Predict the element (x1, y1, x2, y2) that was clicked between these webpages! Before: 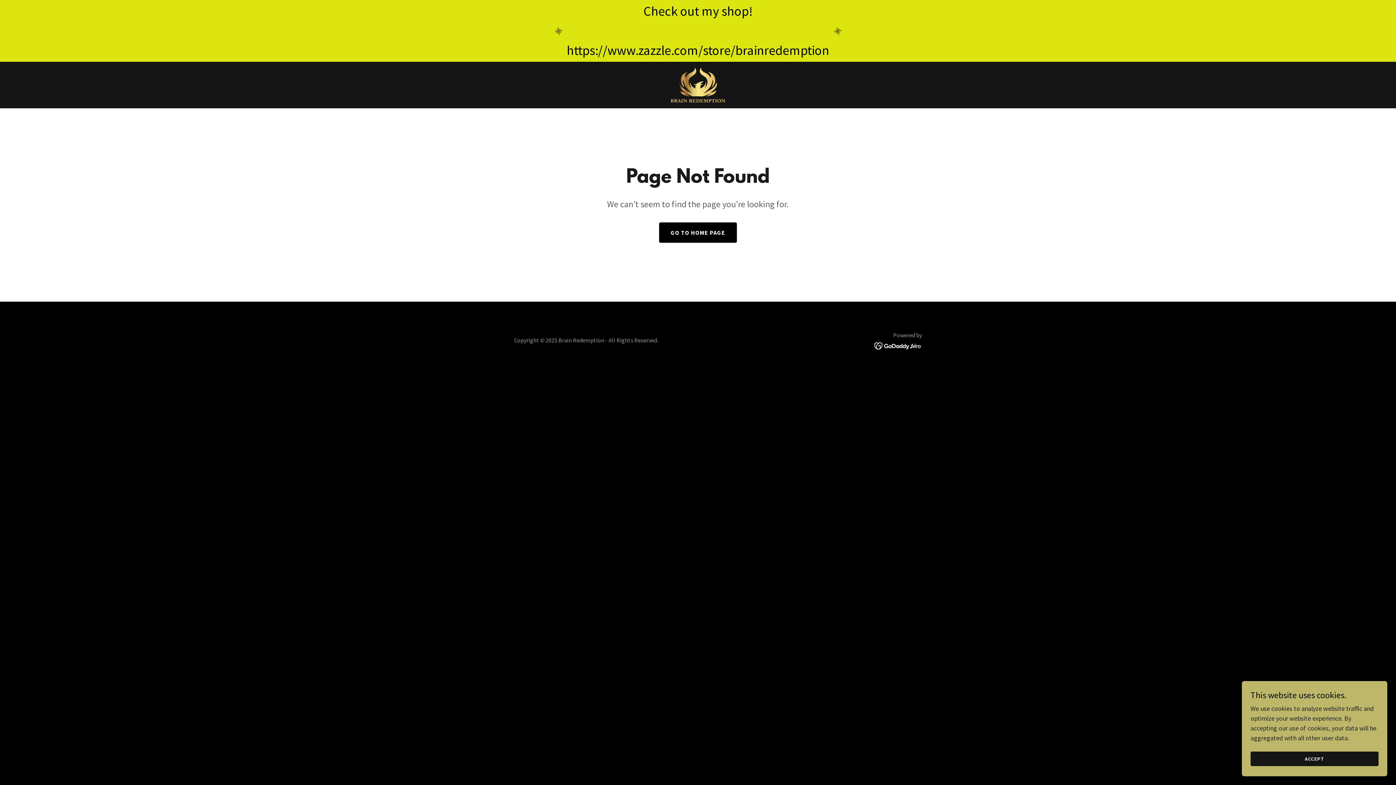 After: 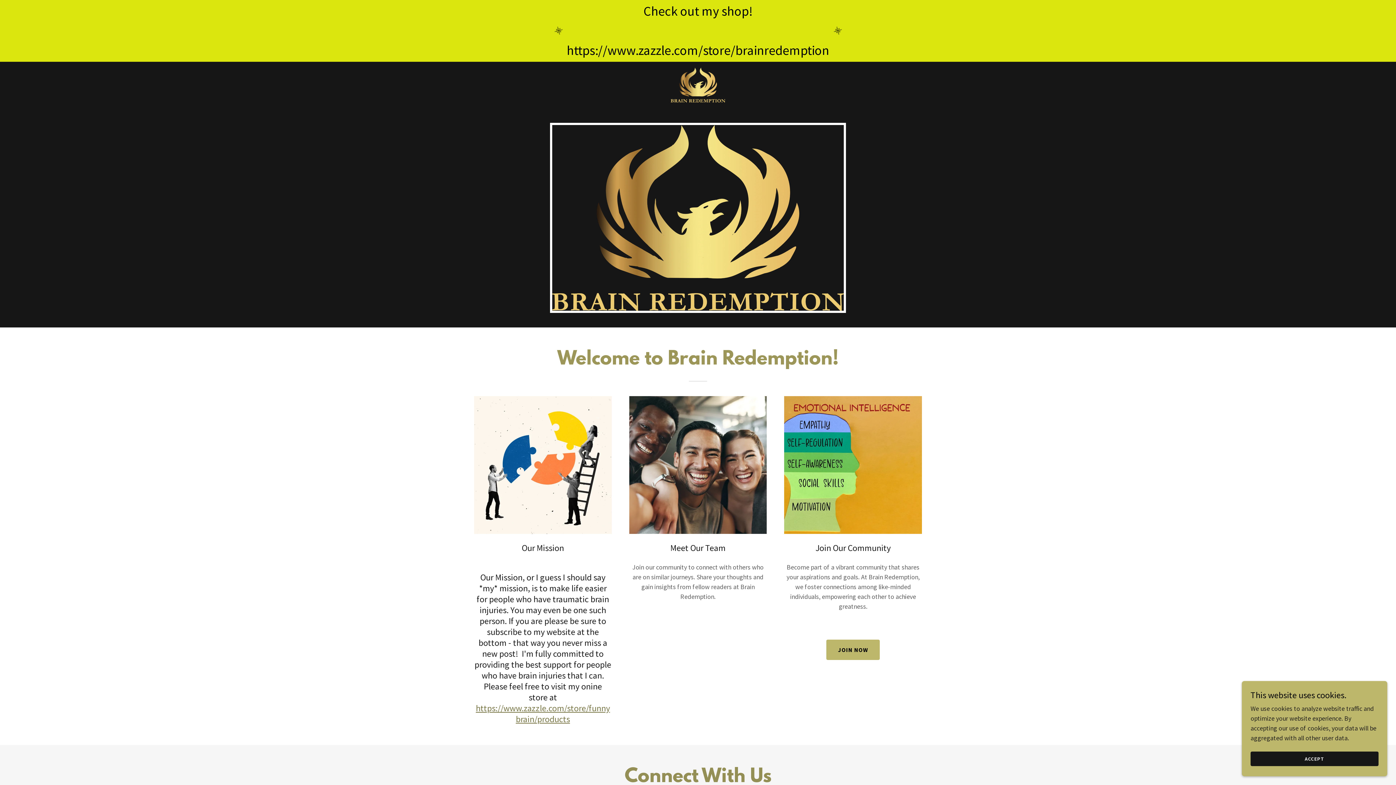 Action: label: GO TO HOME PAGE bbox: (659, 222, 737, 242)